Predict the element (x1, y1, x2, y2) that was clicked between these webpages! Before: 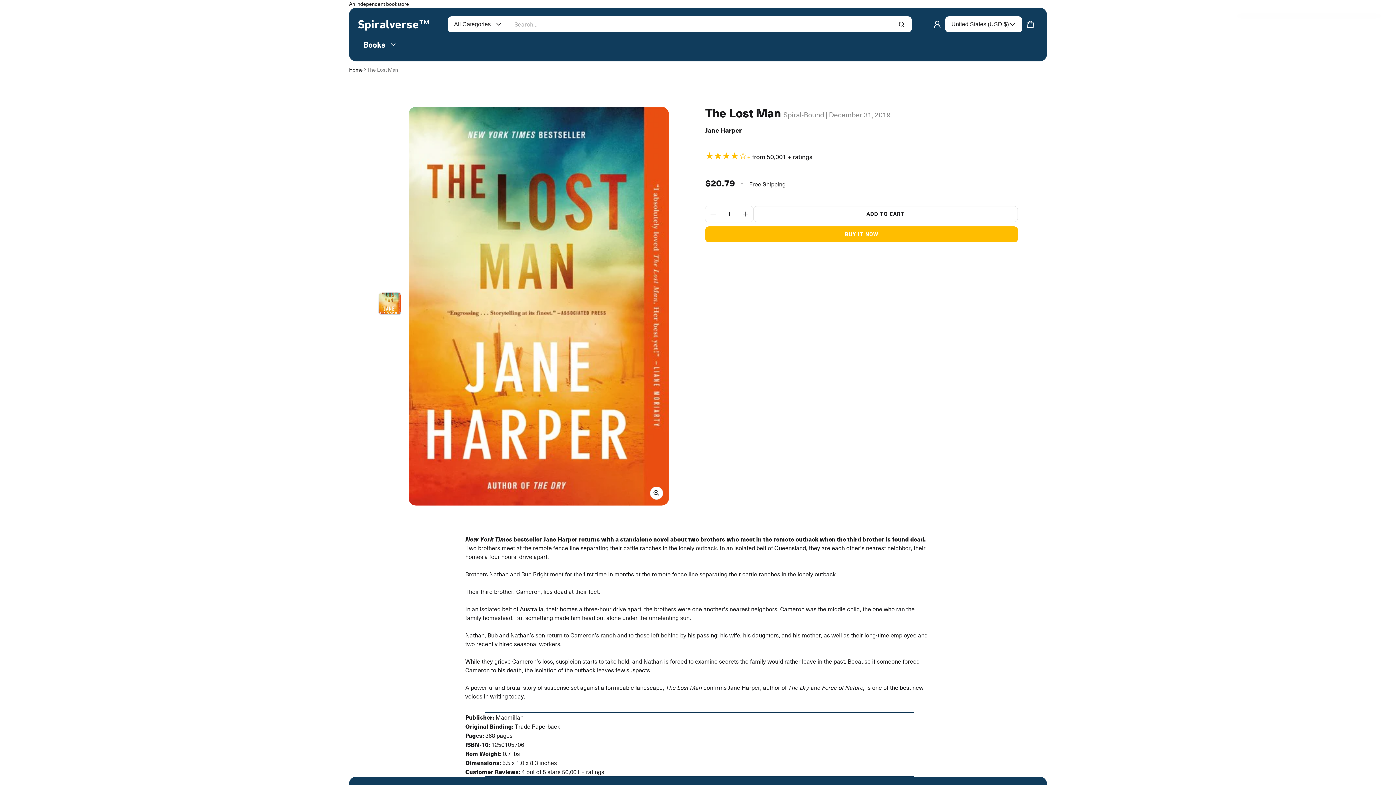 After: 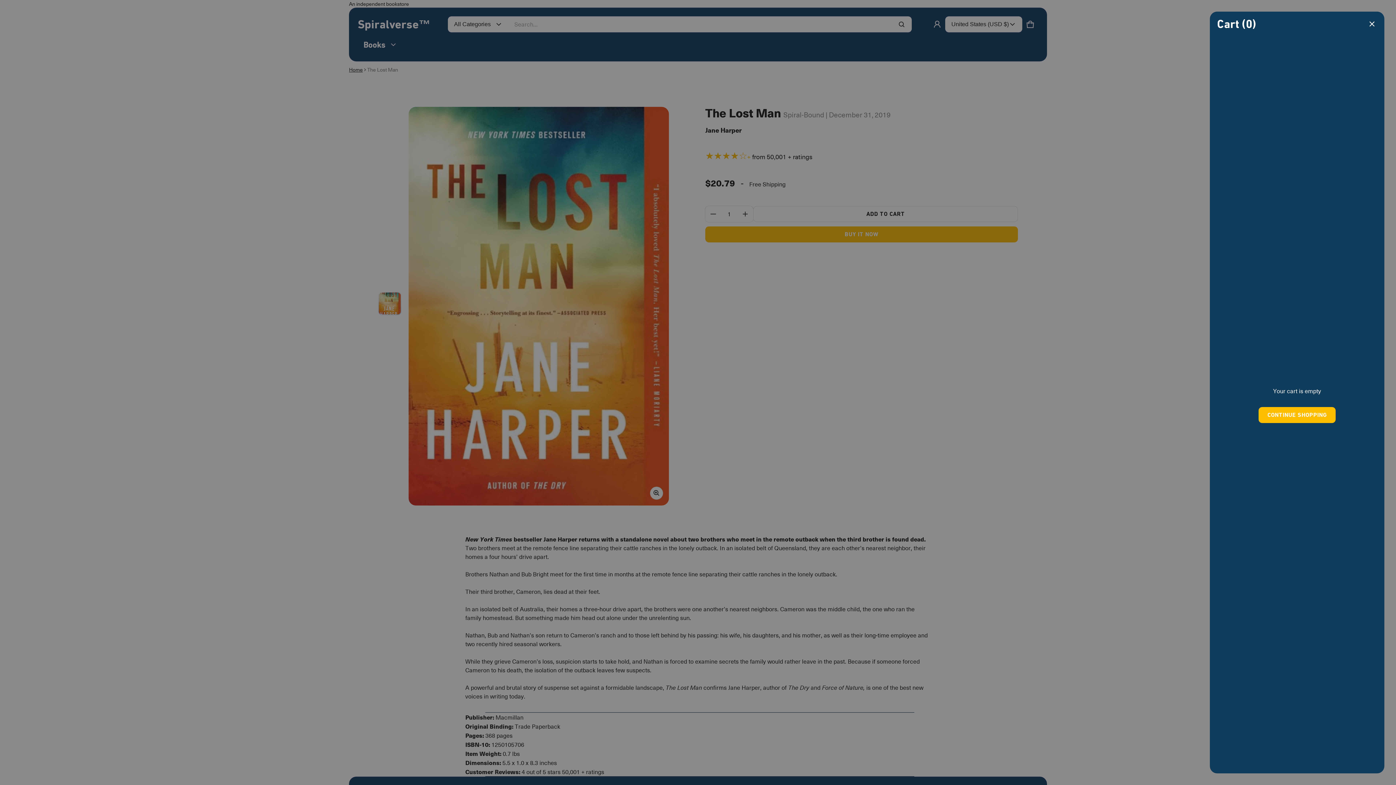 Action: label: CART
0 ITEMS bbox: (1022, 16, 1038, 32)